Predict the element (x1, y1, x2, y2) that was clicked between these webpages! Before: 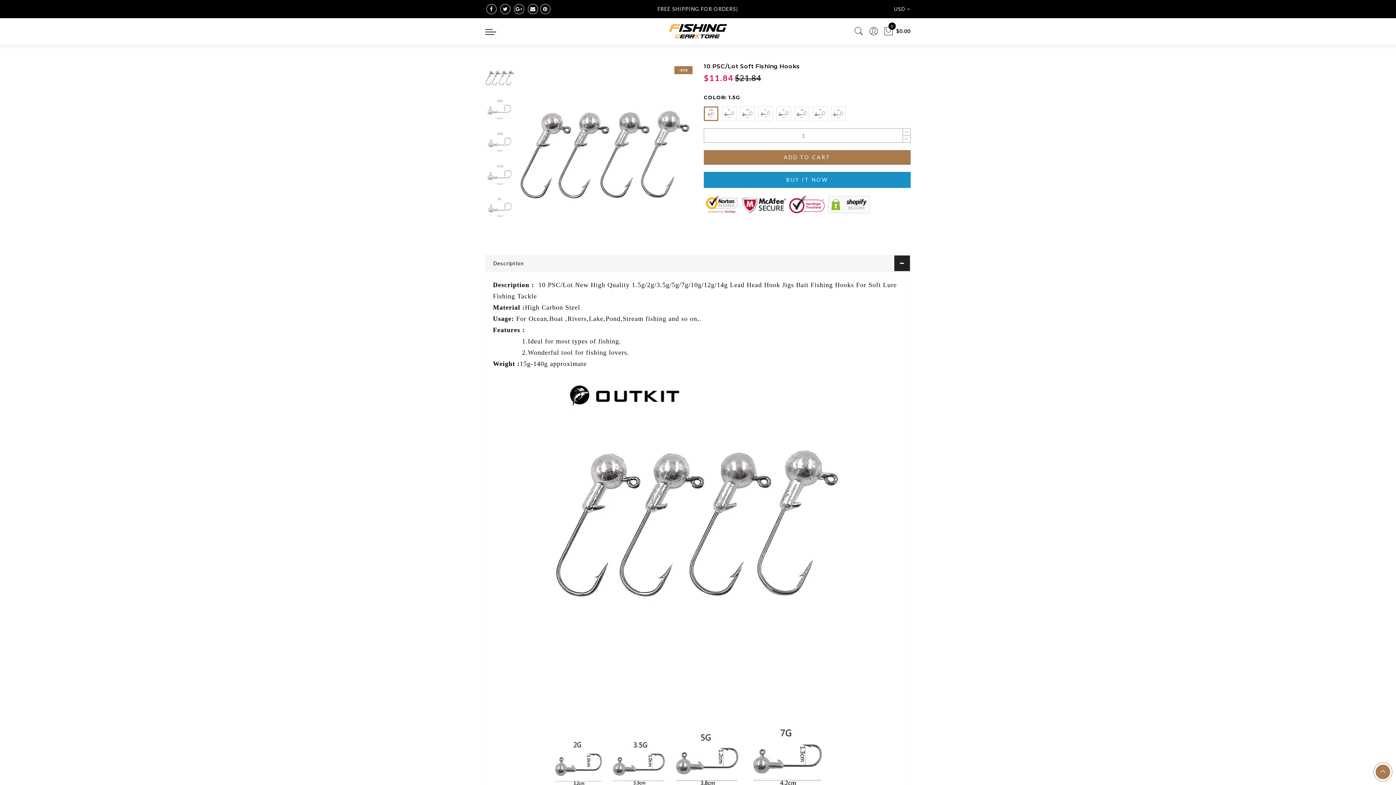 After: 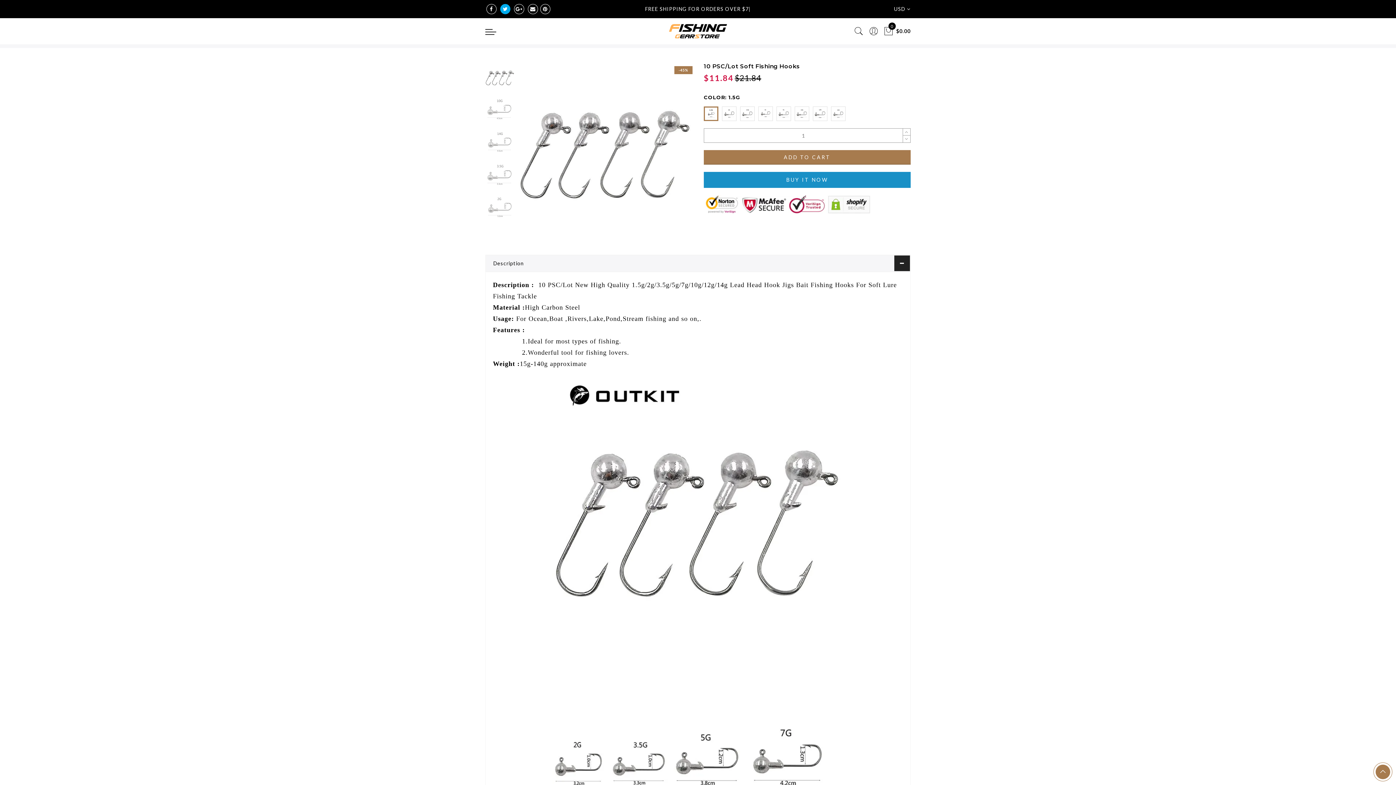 Action: bbox: (500, 4, 510, 14)